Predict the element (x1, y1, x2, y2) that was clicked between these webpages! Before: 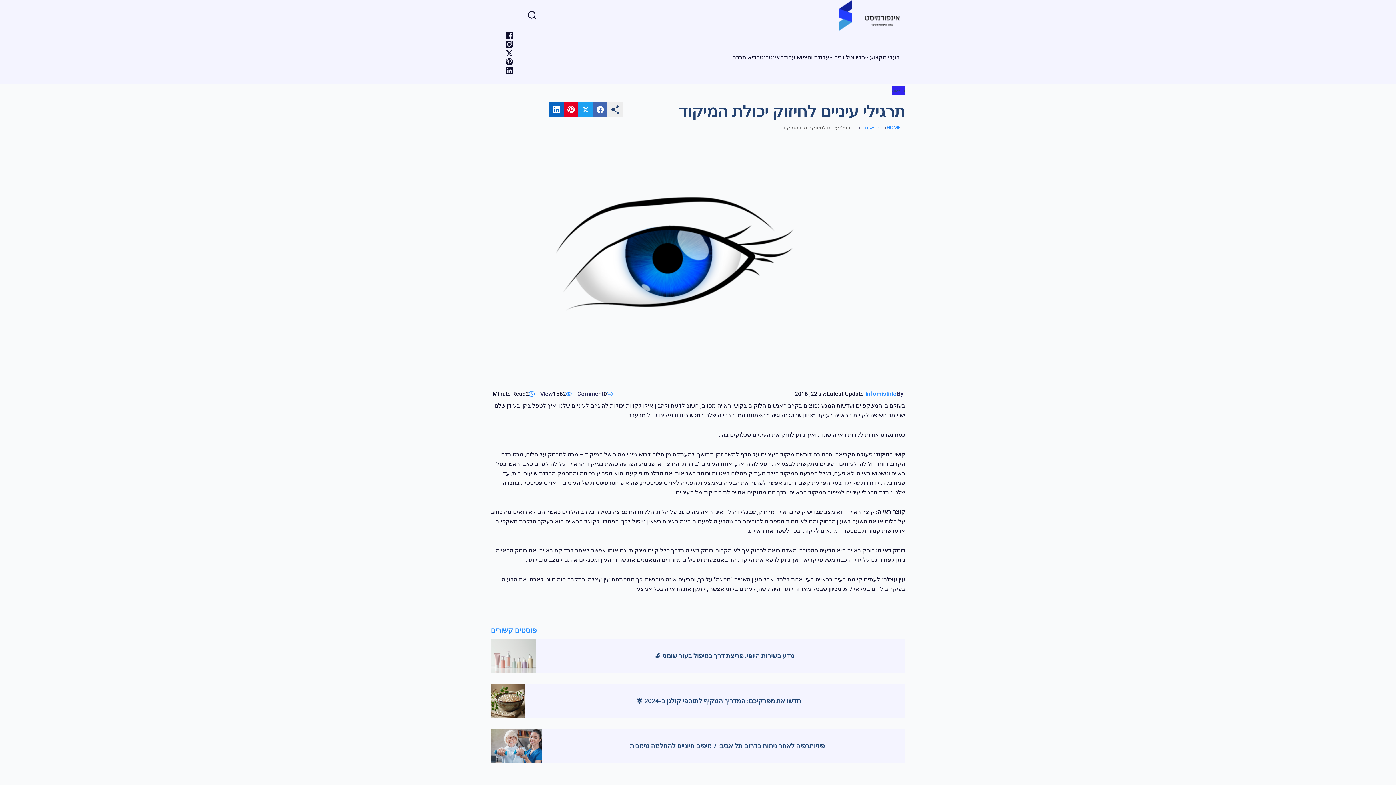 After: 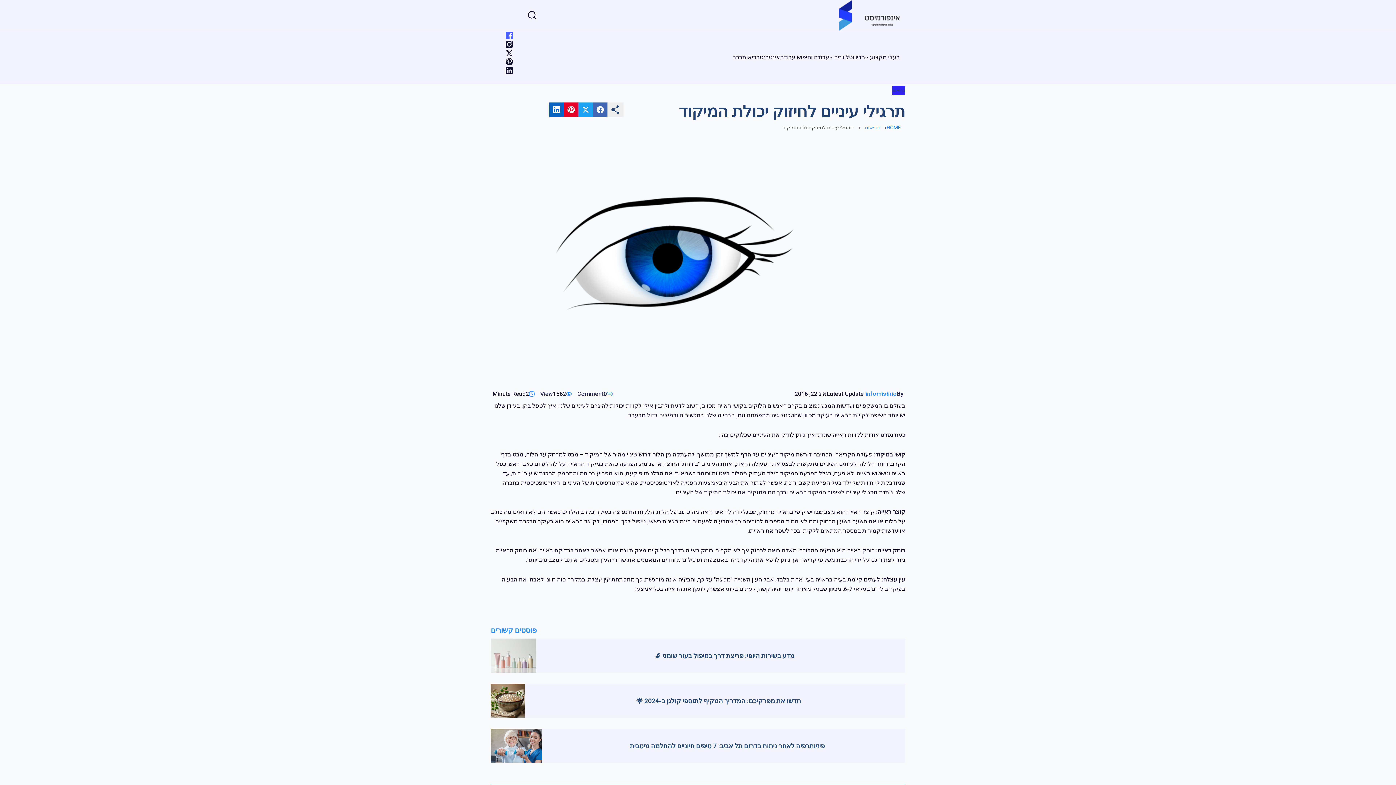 Action: bbox: (503, 31, 515, 39)